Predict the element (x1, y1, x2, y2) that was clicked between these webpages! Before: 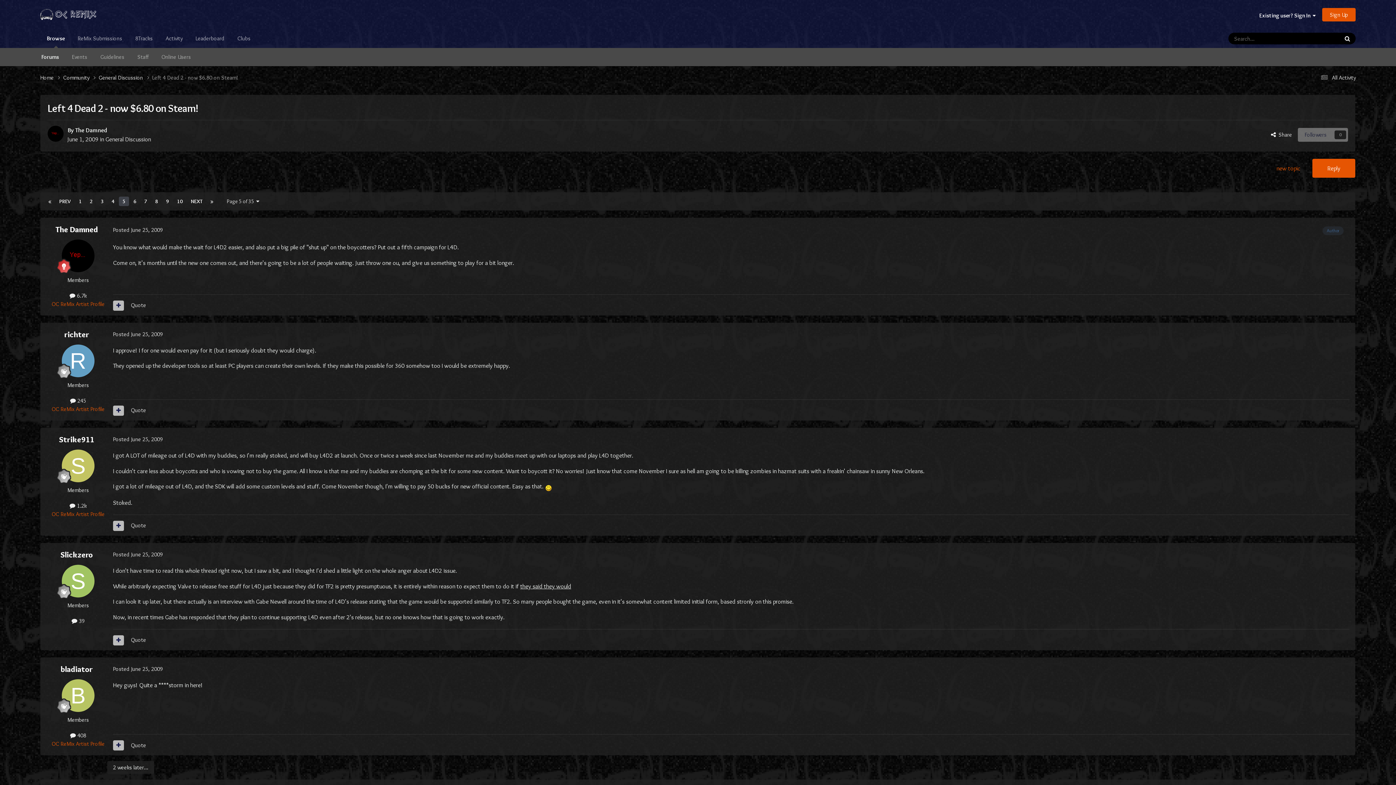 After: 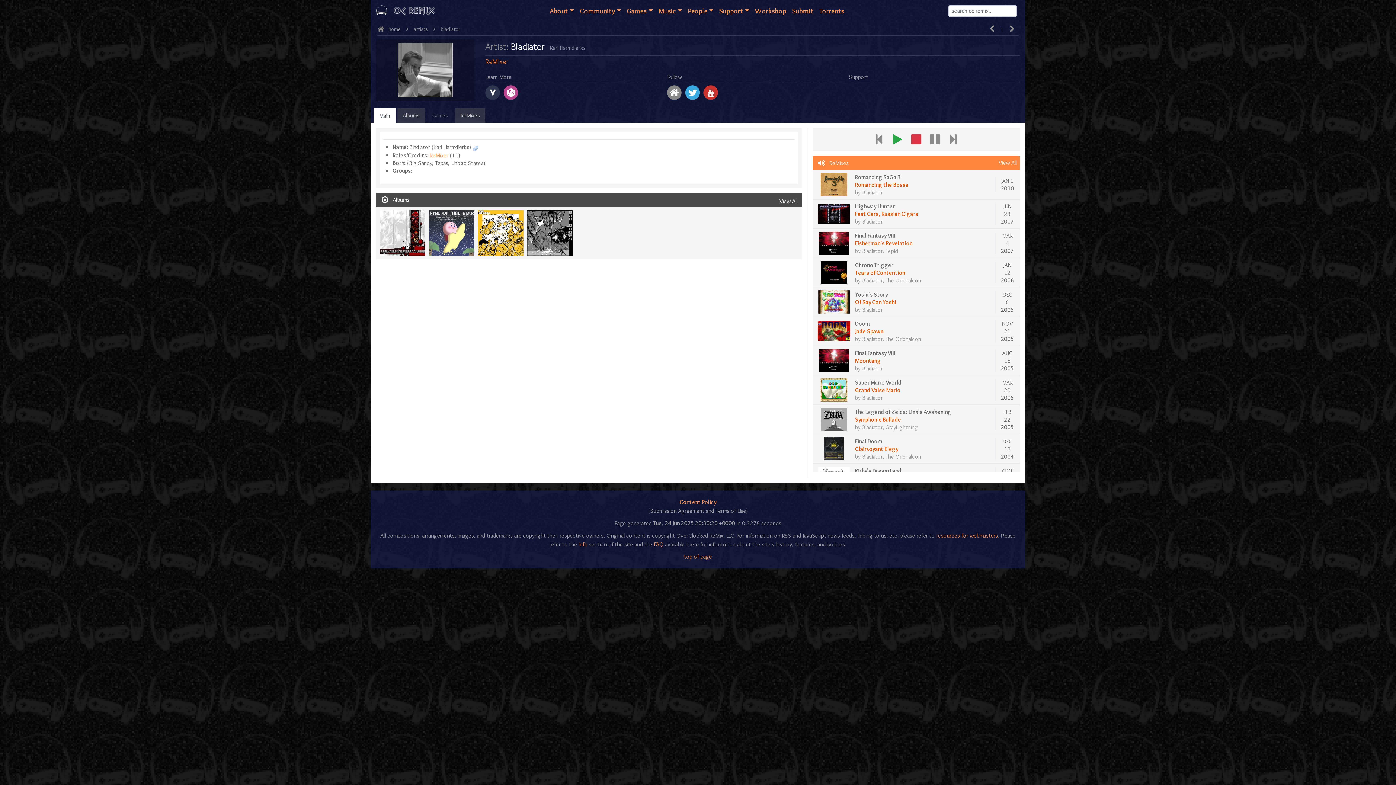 Action: bbox: (51, 740, 104, 747) label: OC ReMix Artist Profile